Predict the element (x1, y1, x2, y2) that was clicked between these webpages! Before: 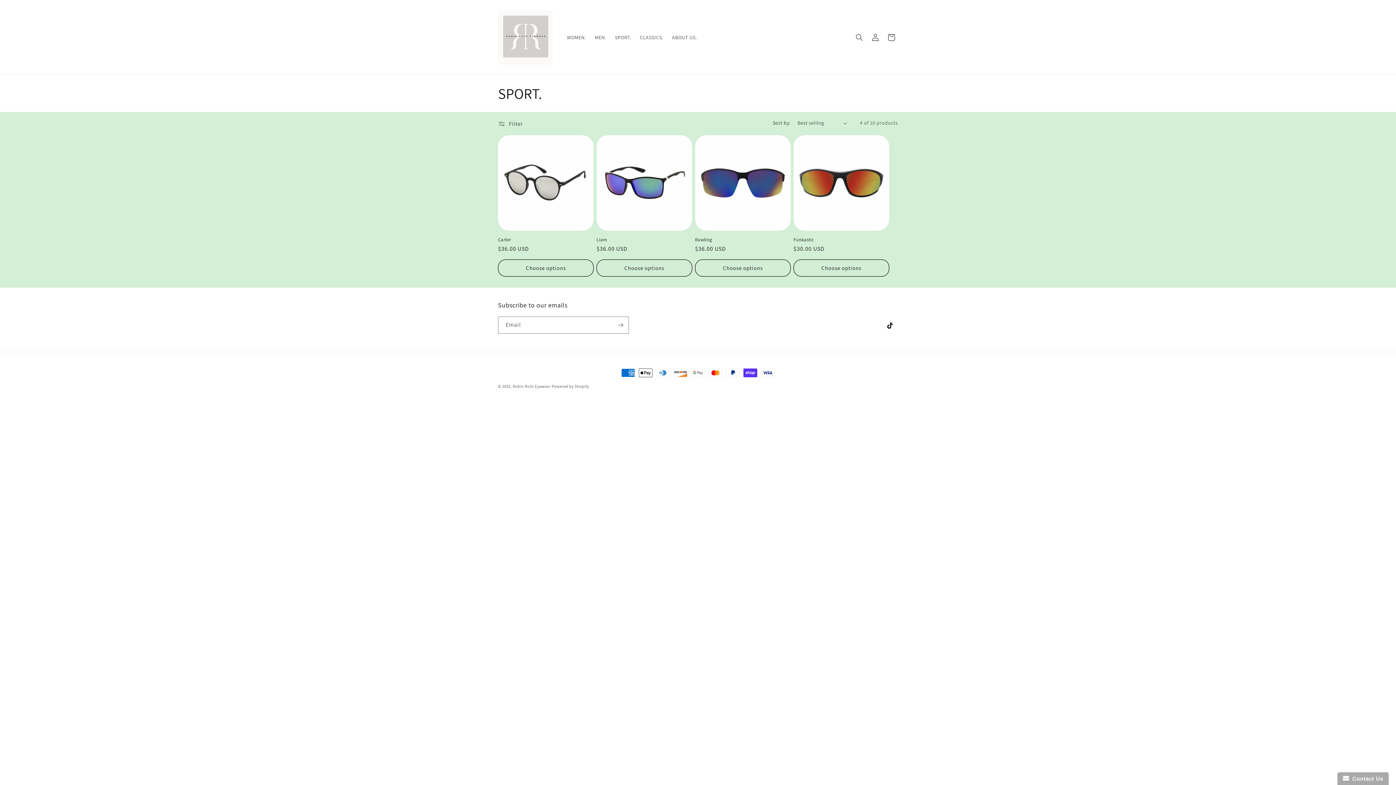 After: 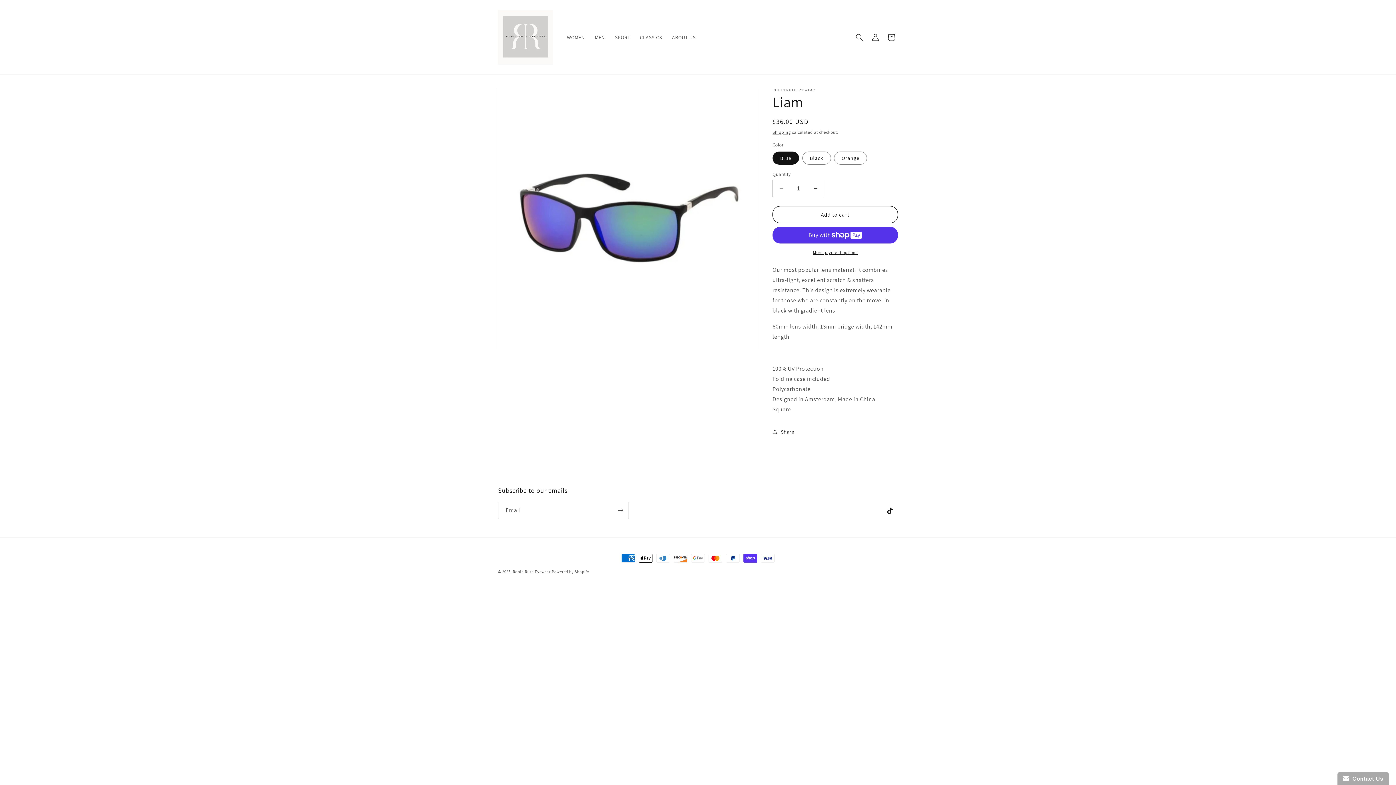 Action: label: Liam bbox: (596, 237, 692, 242)